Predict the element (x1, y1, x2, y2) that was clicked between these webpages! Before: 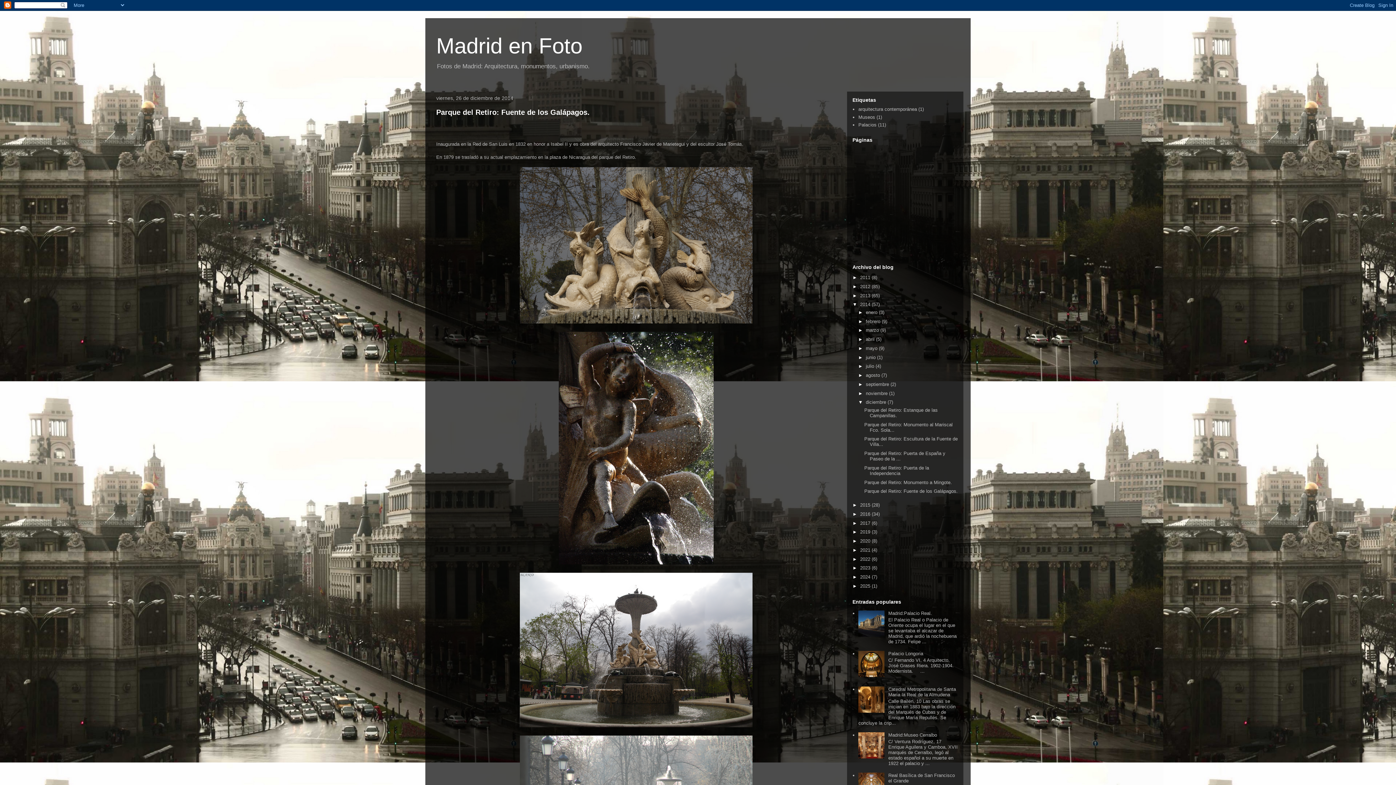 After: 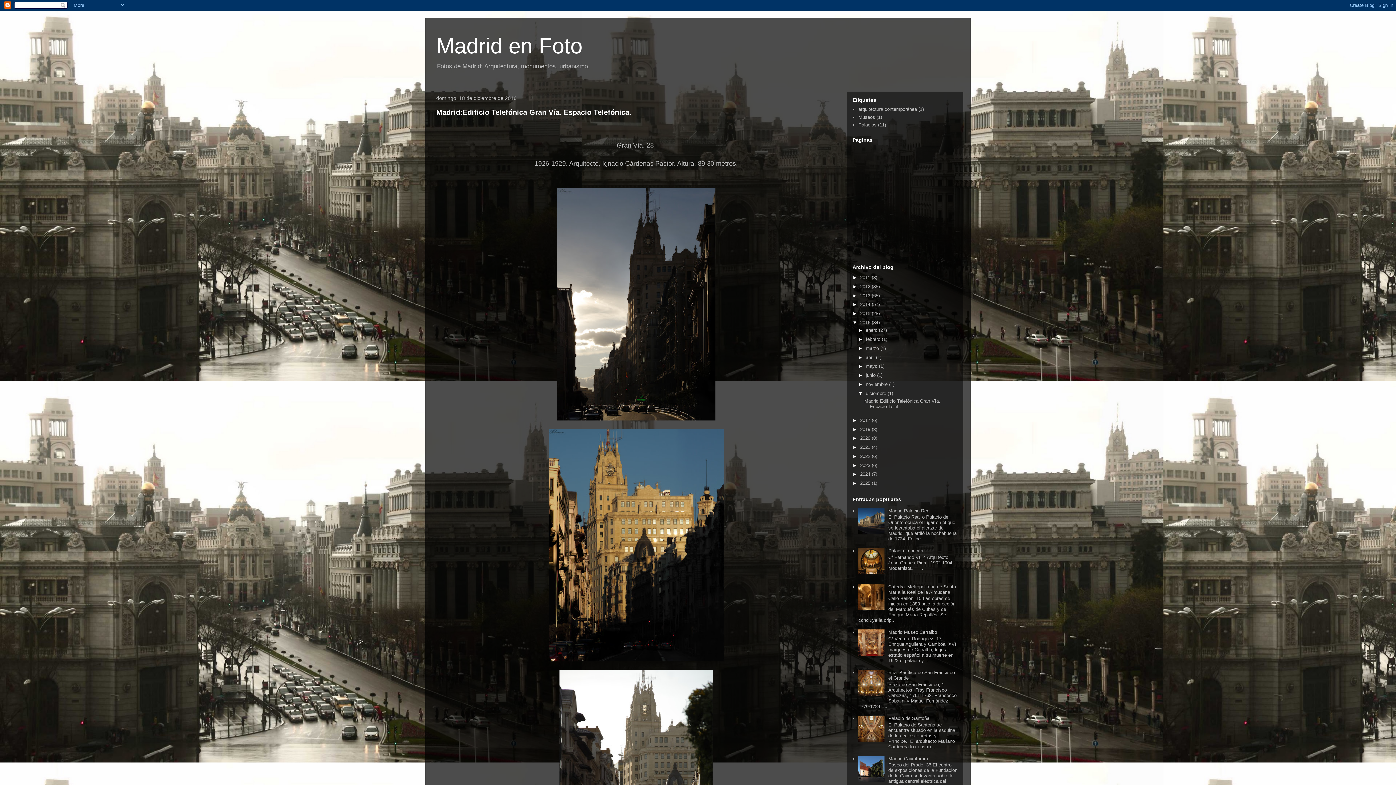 Action: label: 2016  bbox: (860, 511, 872, 517)